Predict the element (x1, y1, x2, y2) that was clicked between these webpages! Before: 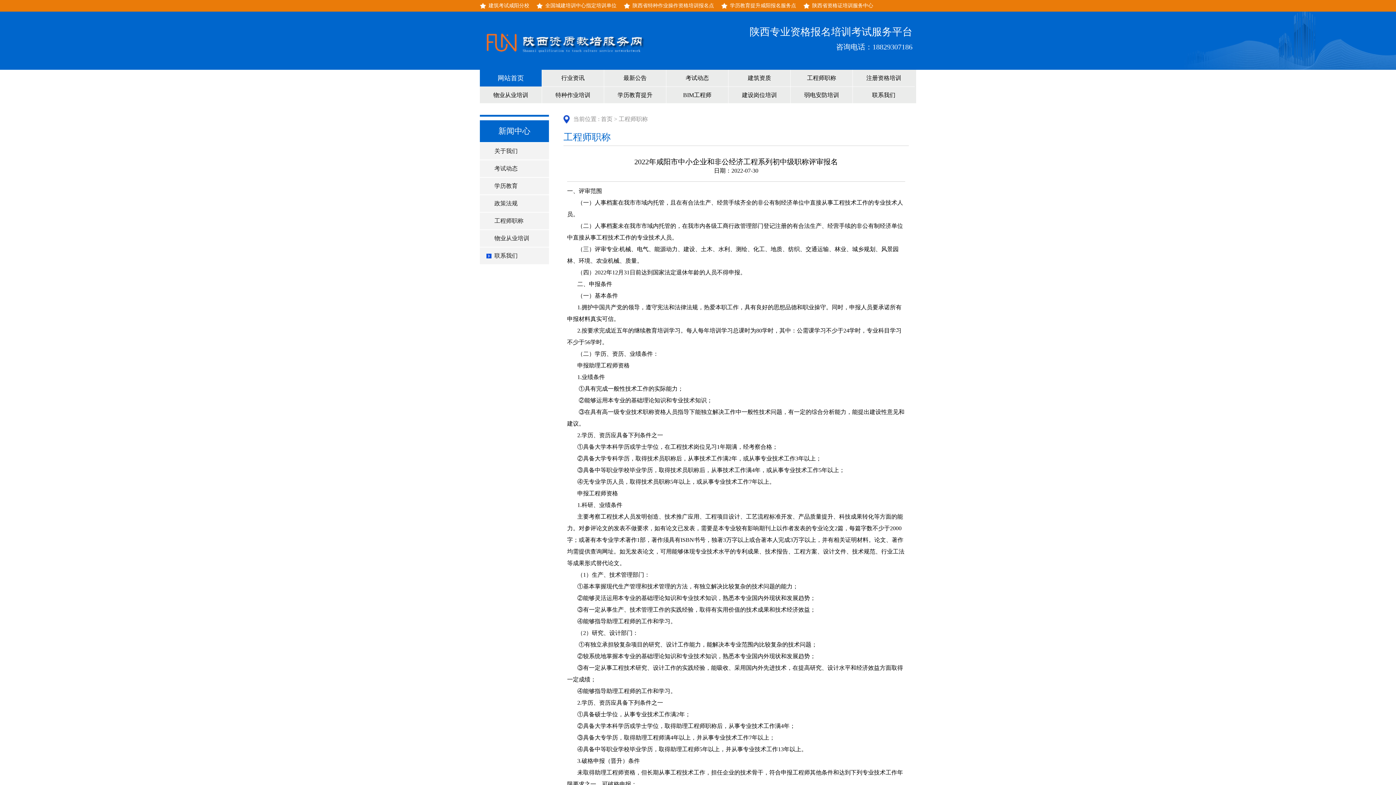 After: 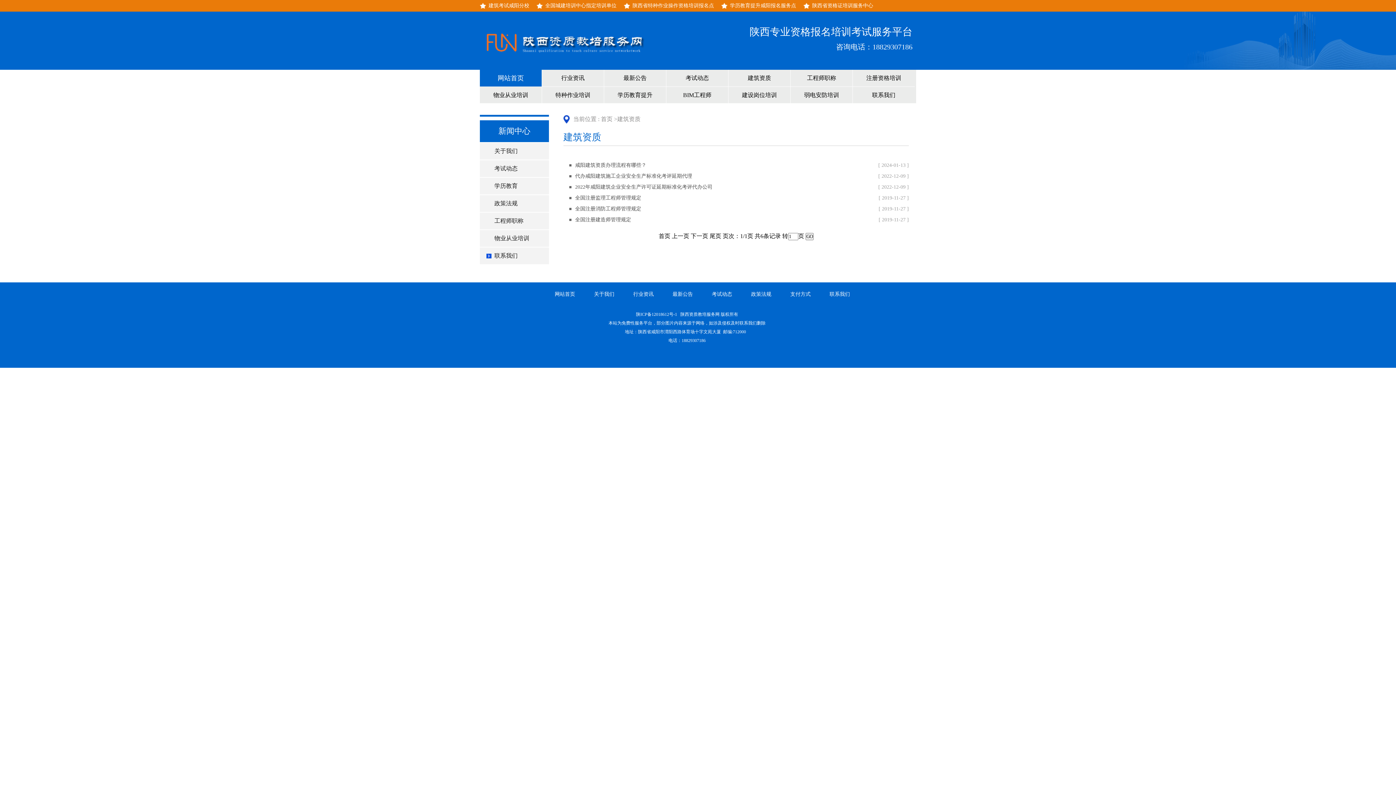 Action: bbox: (748, 74, 771, 81) label: 建筑资质